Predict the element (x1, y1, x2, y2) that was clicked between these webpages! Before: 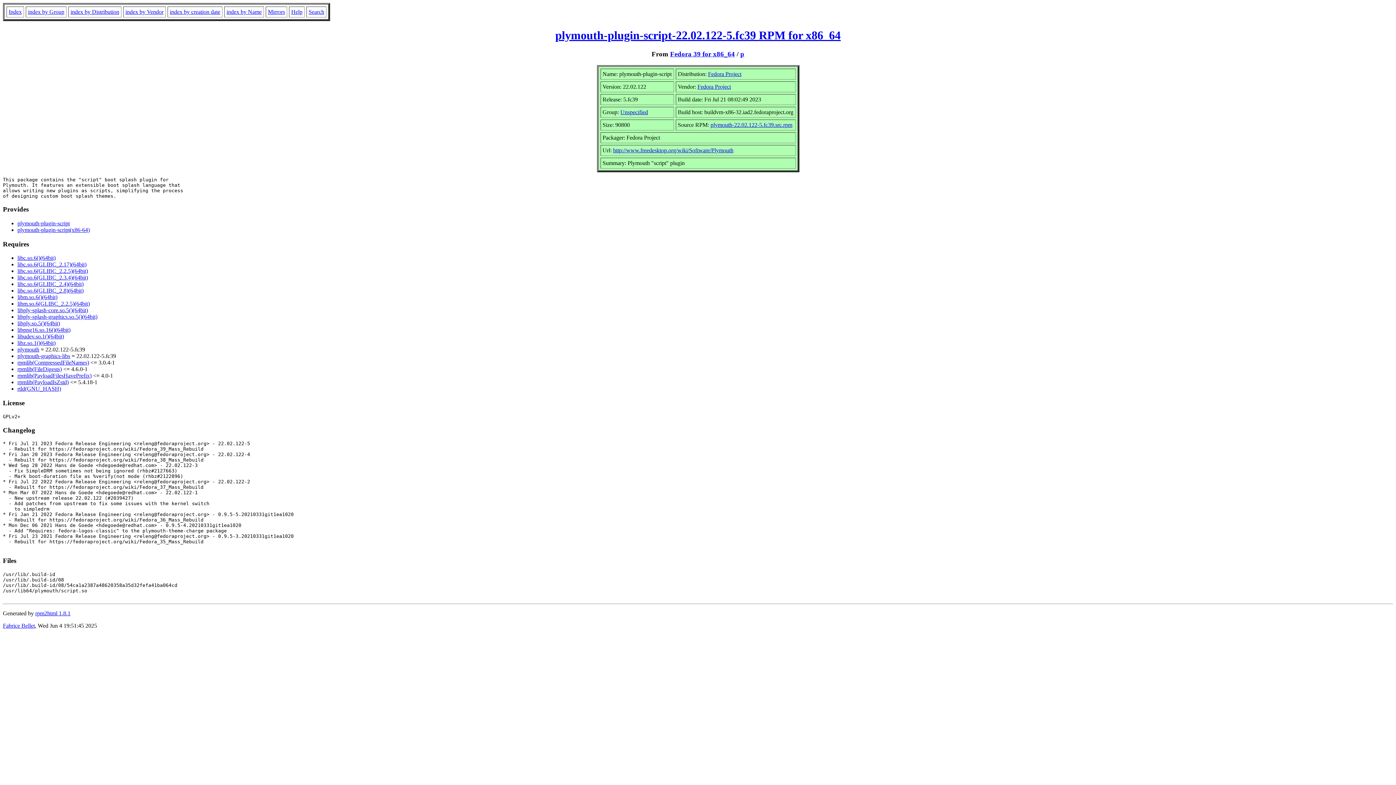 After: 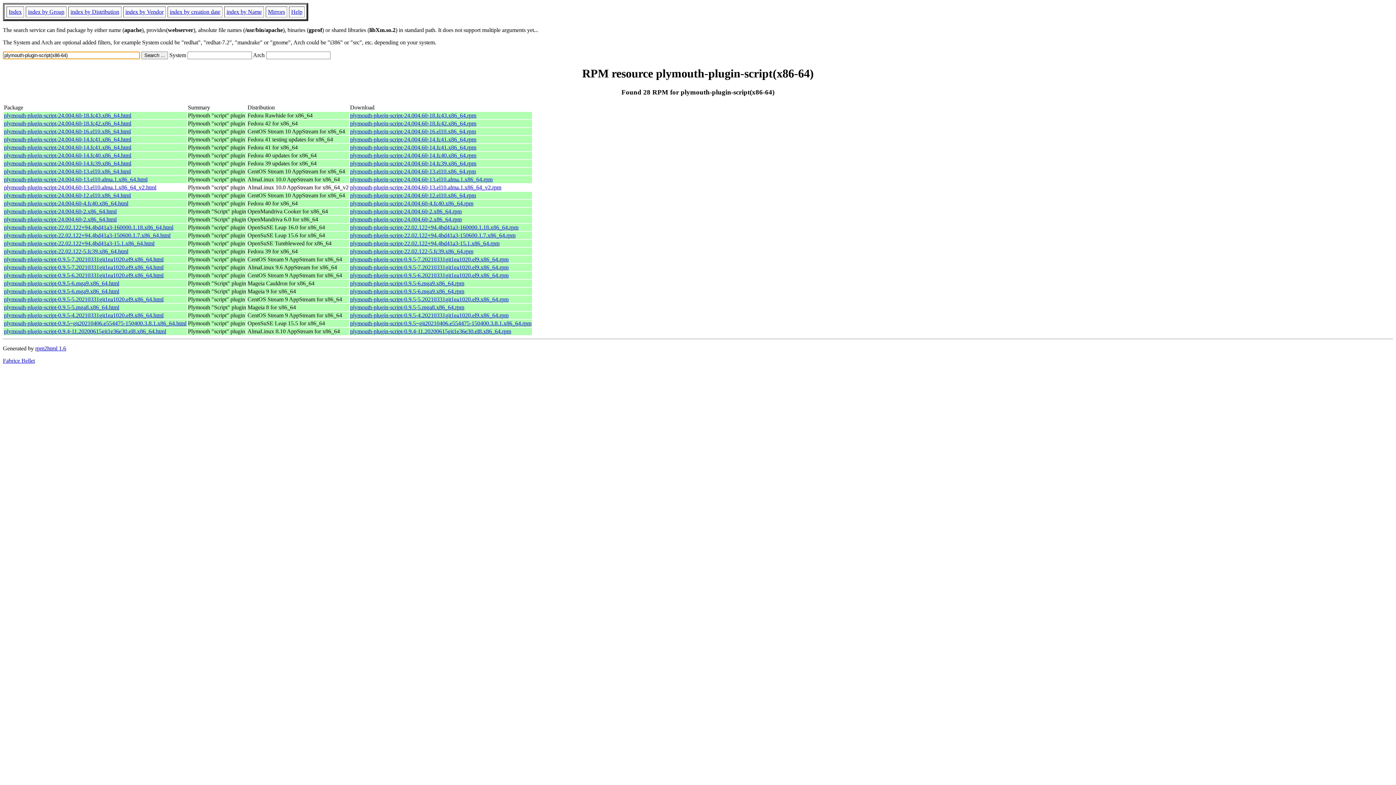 Action: bbox: (17, 226, 89, 233) label: plymouth-plugin-script(x86-64)